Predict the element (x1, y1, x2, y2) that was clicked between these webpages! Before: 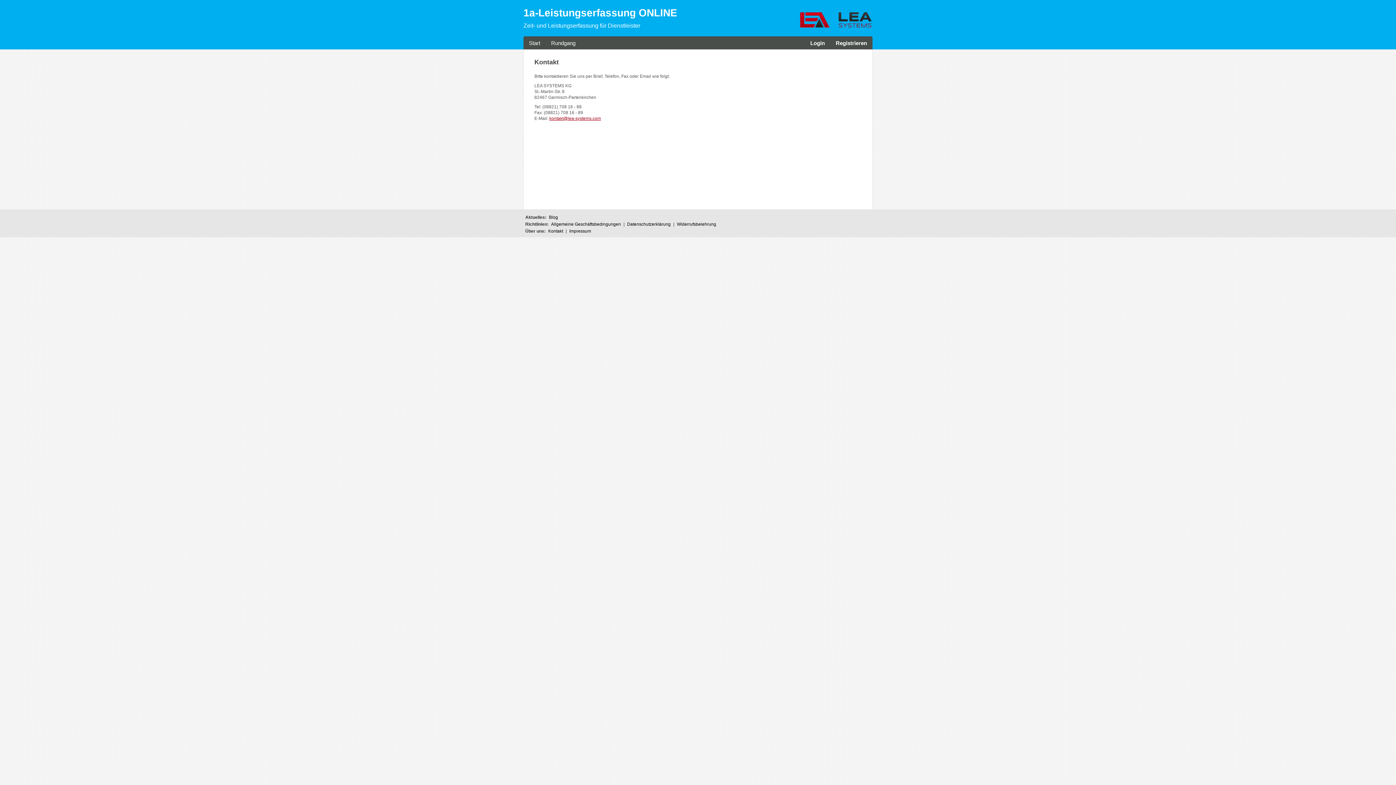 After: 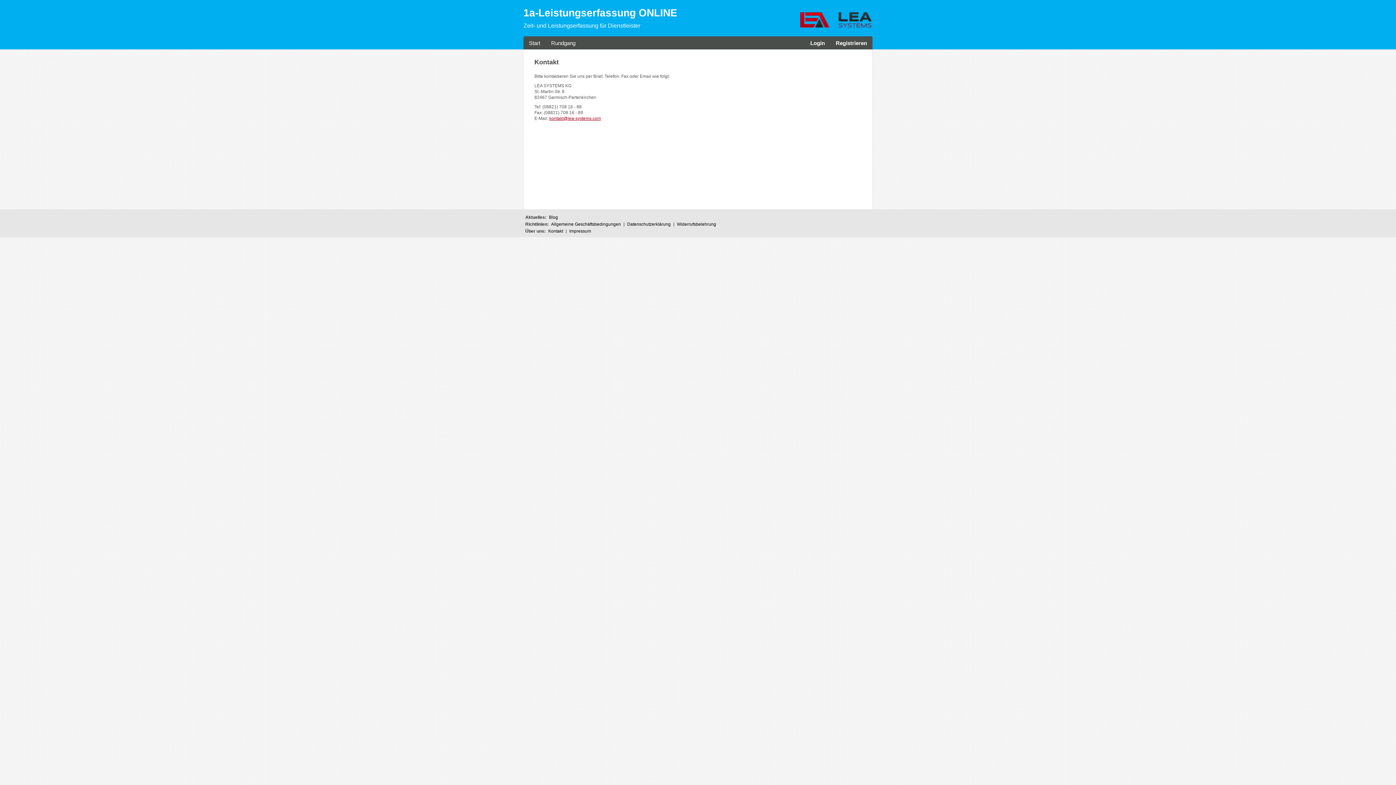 Action: label: Kontakt bbox: (548, 228, 563, 233)